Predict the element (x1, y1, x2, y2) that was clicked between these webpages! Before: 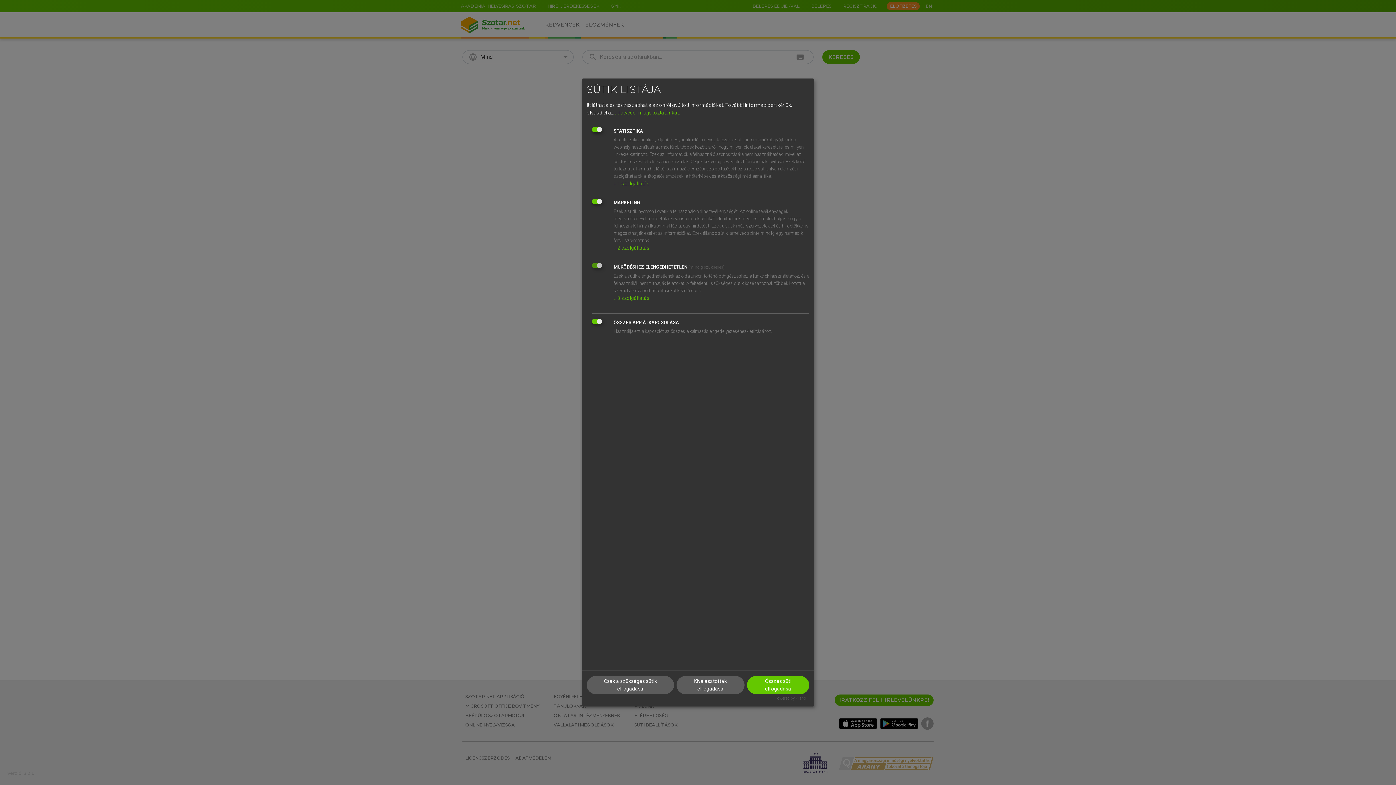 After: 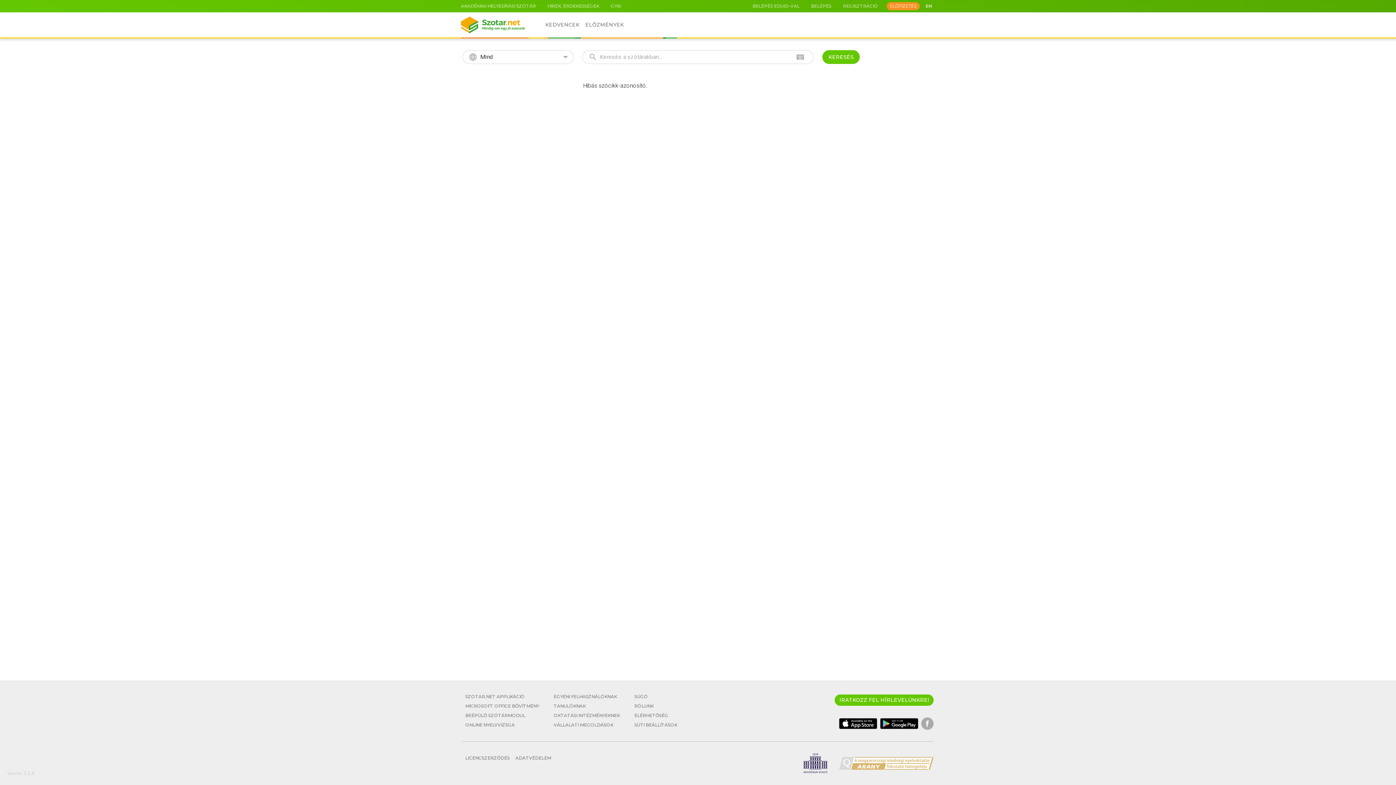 Action: label: Összes süti elfogadása bbox: (747, 676, 809, 694)